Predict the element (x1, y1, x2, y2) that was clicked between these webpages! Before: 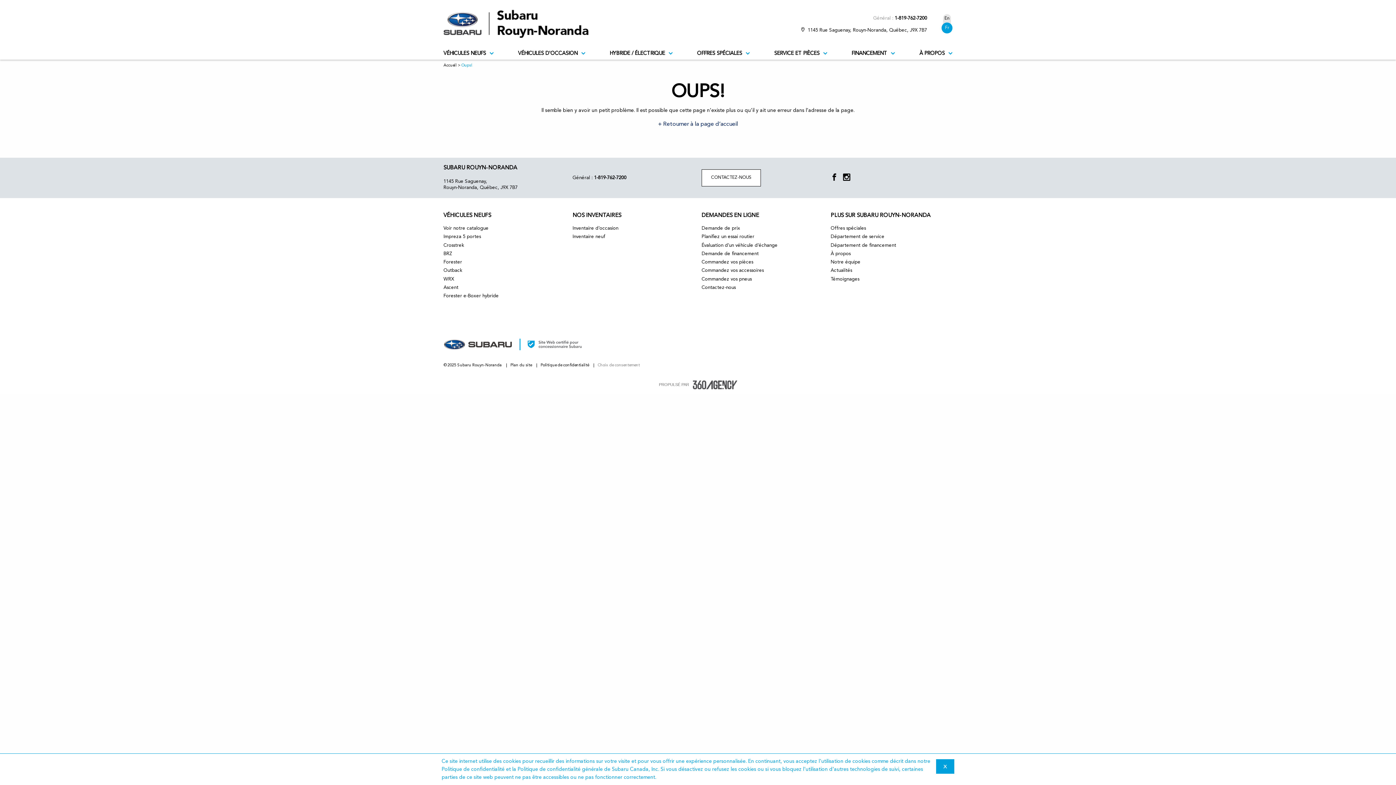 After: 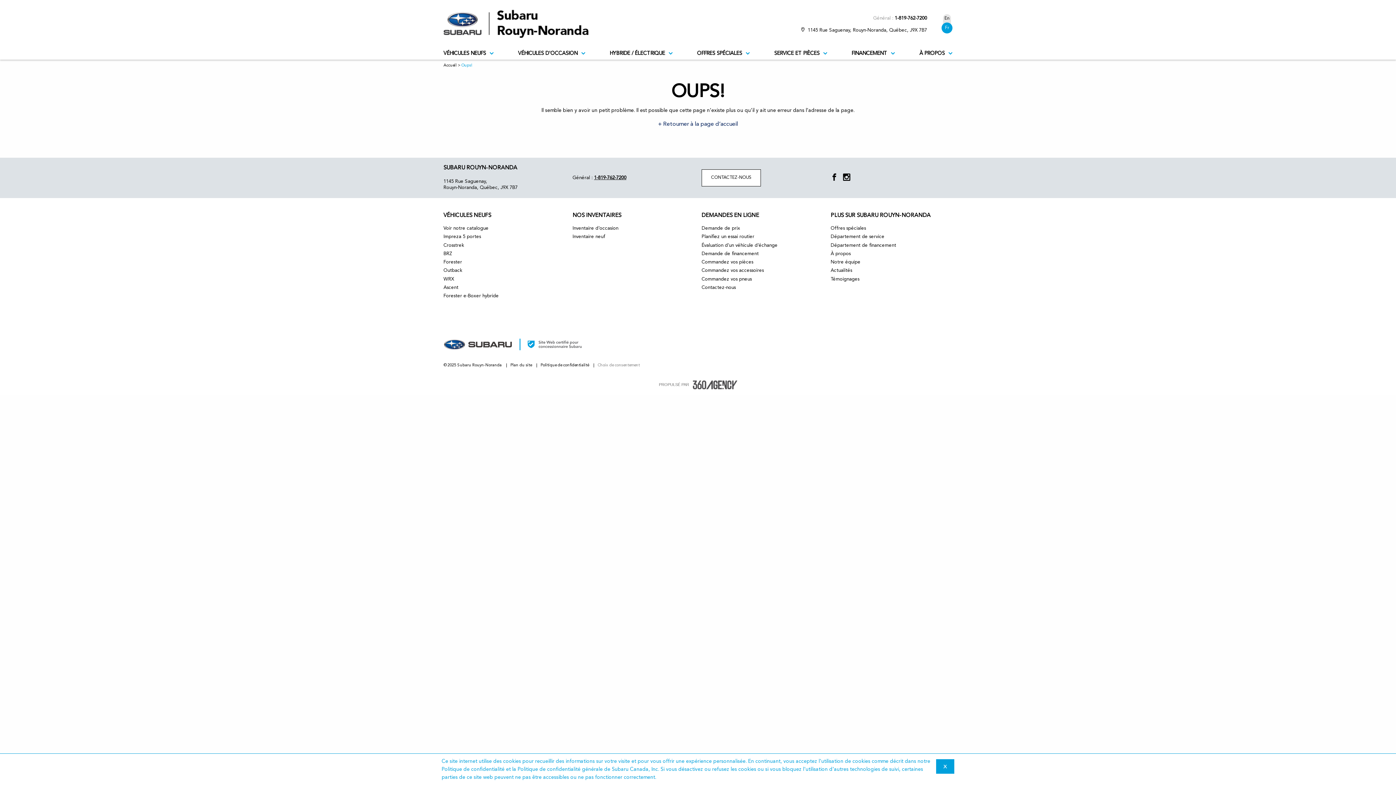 Action: label: 1-819-762-7200 bbox: (594, 175, 626, 180)